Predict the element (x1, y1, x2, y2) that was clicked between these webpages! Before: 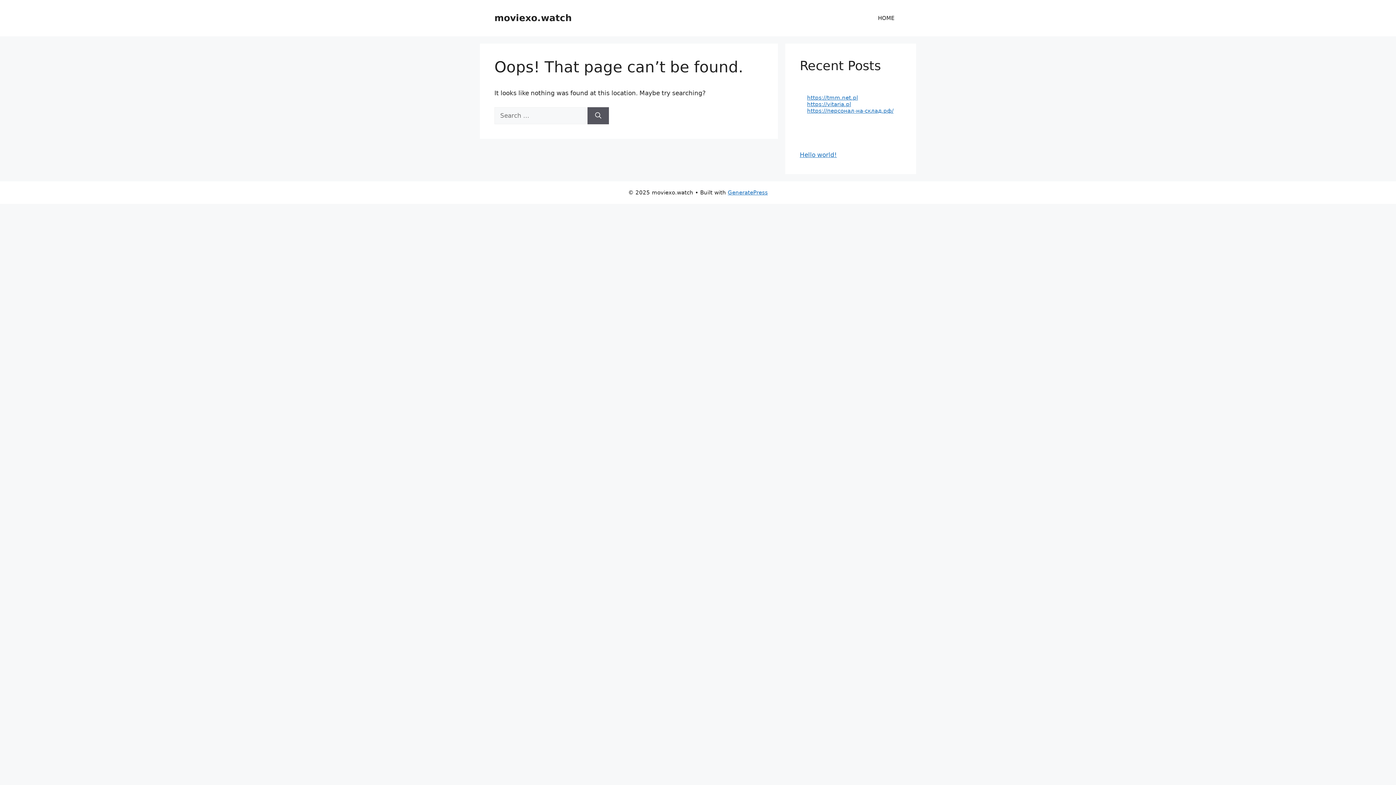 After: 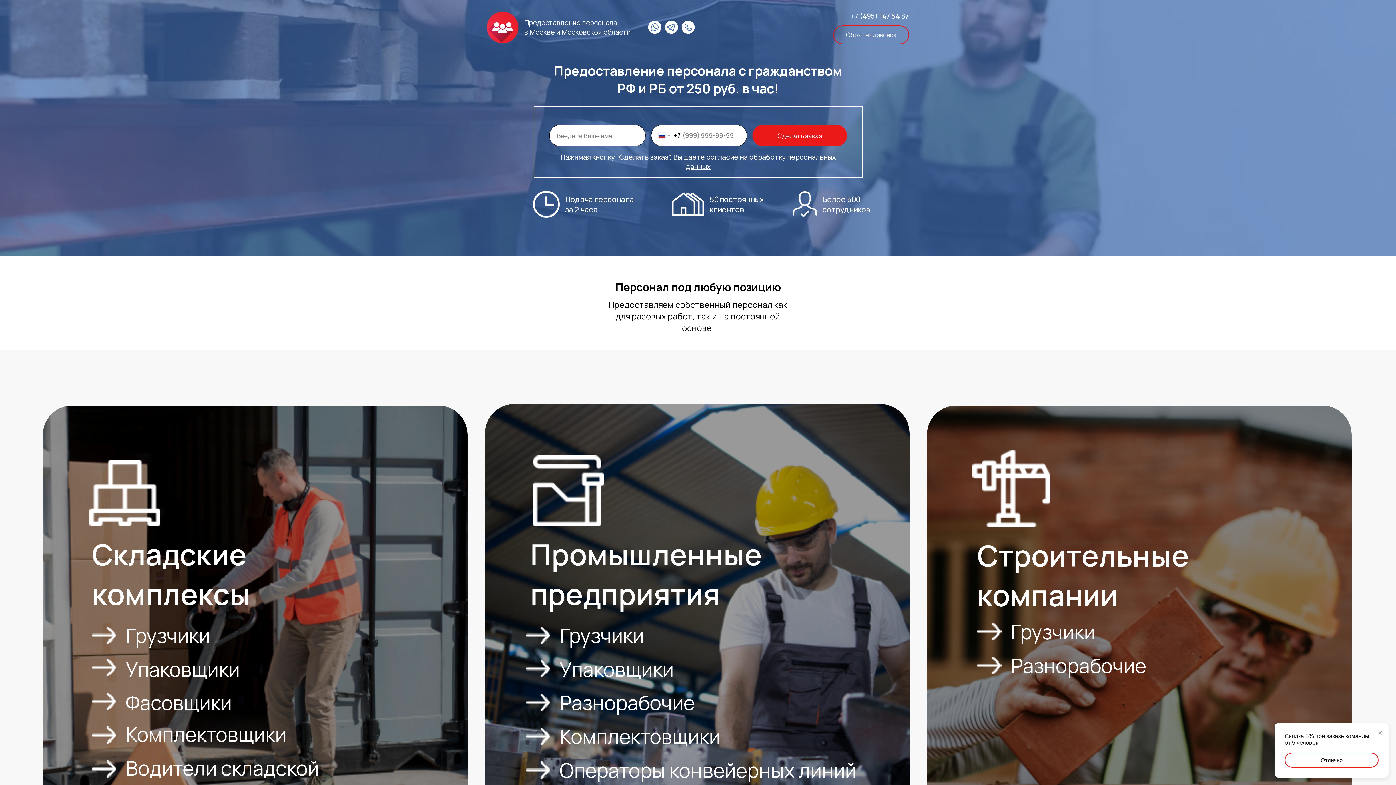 Action: bbox: (807, 107, 893, 114) label: https://персонал-на-склад.рф/
